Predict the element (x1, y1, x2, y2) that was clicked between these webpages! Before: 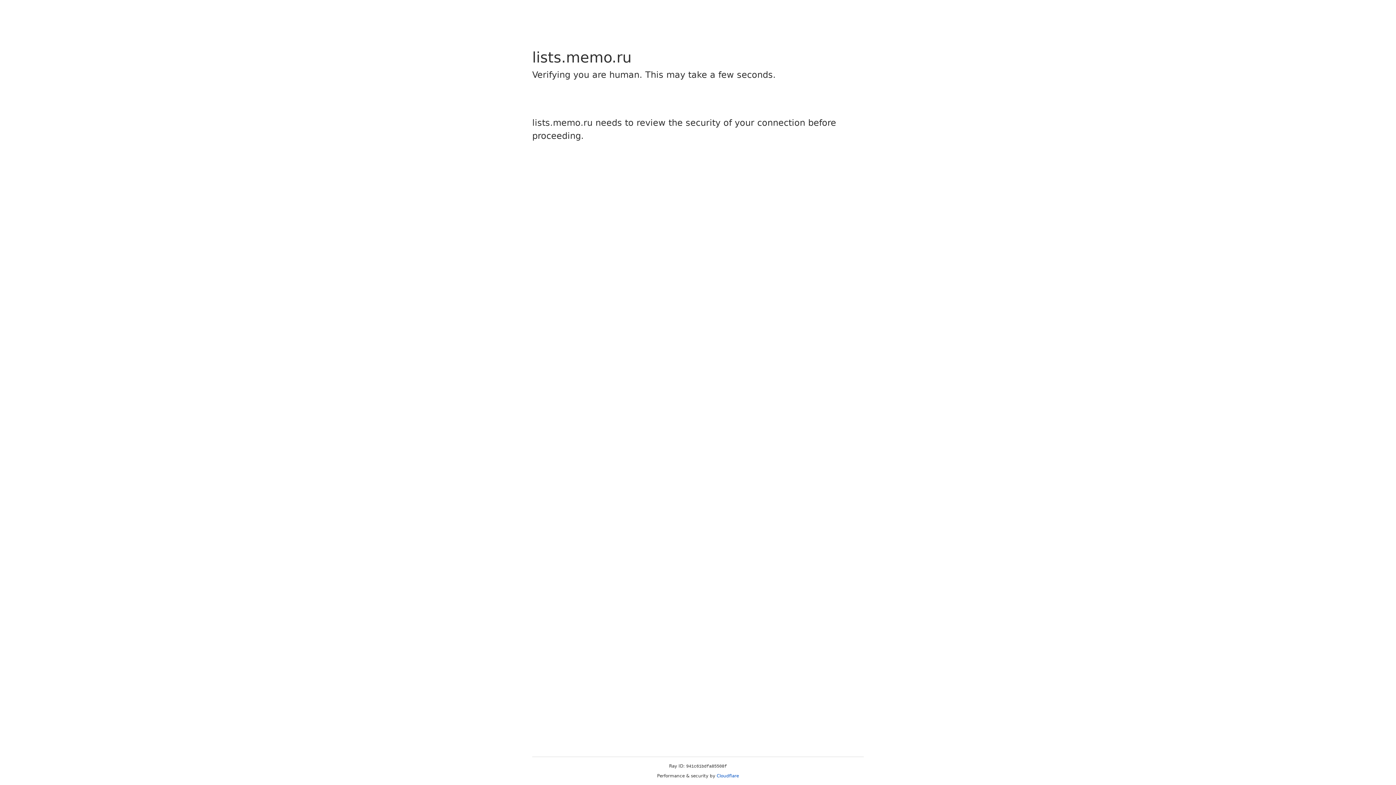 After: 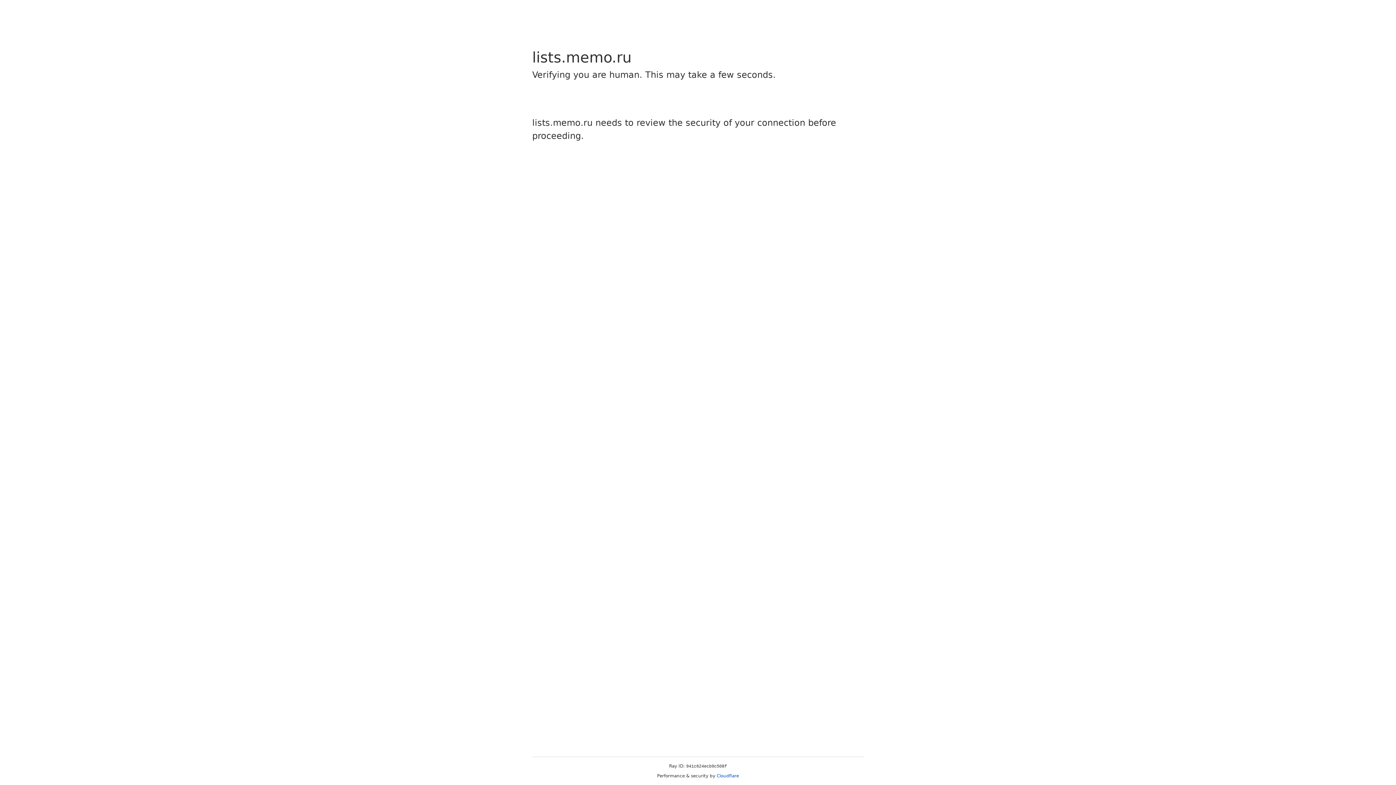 Action: bbox: (716, 773, 739, 778) label: Cloudflare